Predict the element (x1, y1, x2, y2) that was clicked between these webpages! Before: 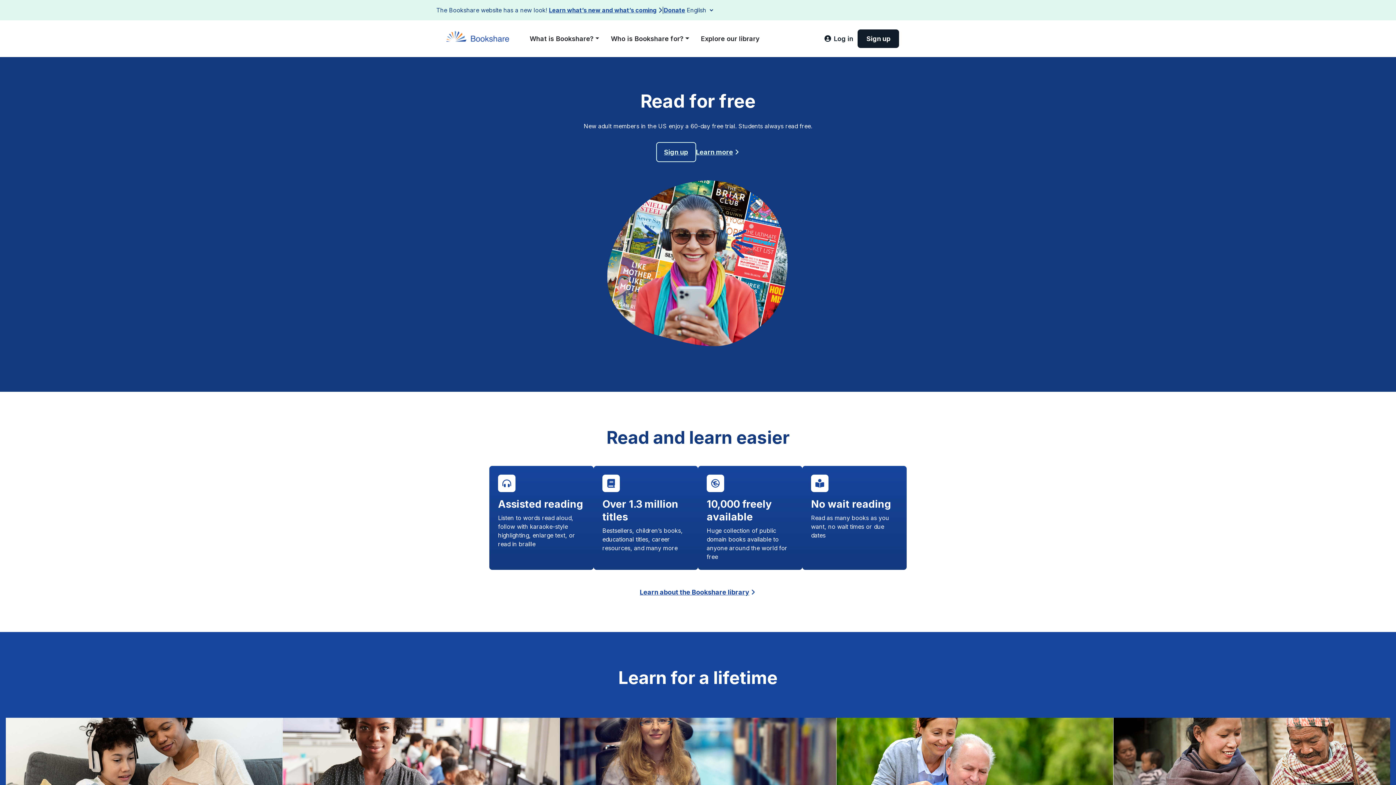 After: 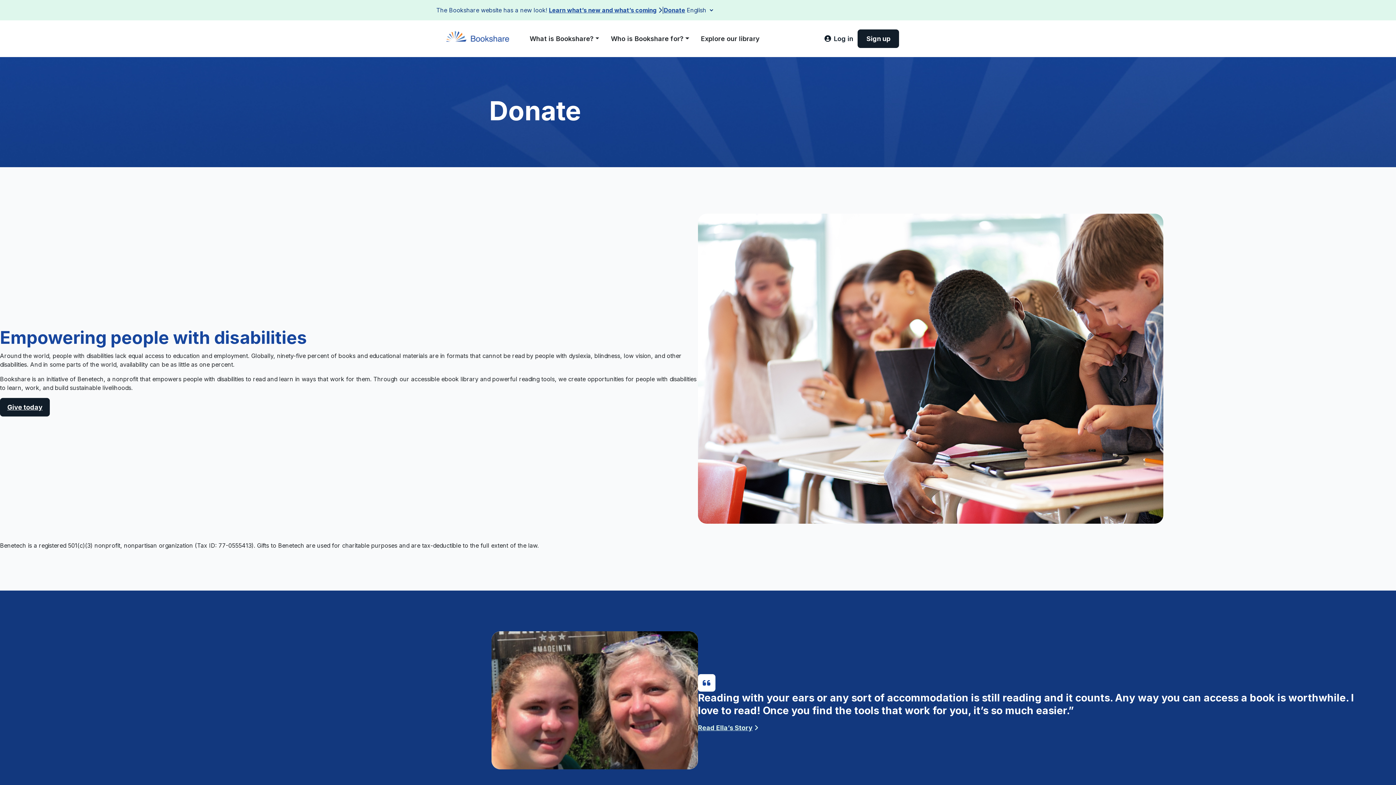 Action: label: Donate bbox: (664, 5, 685, 14)